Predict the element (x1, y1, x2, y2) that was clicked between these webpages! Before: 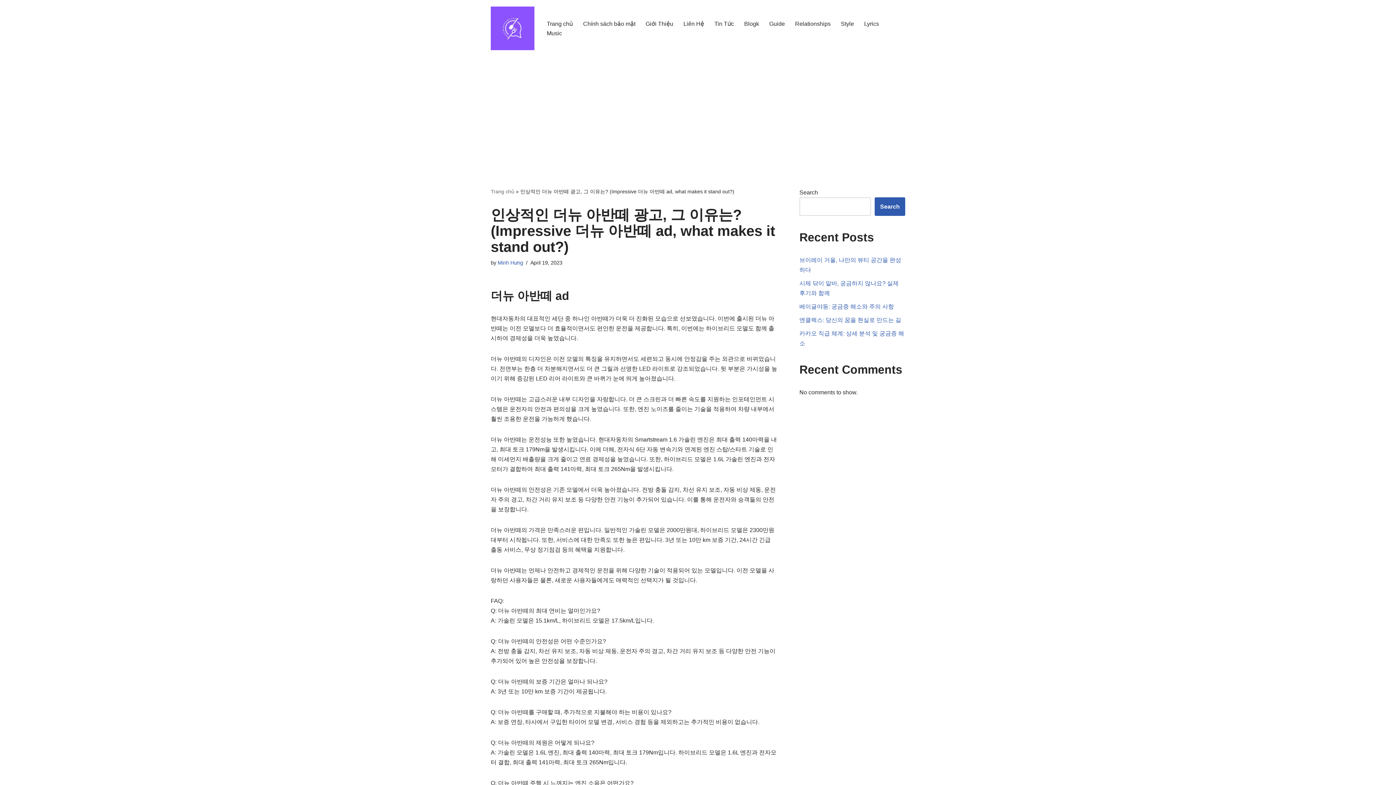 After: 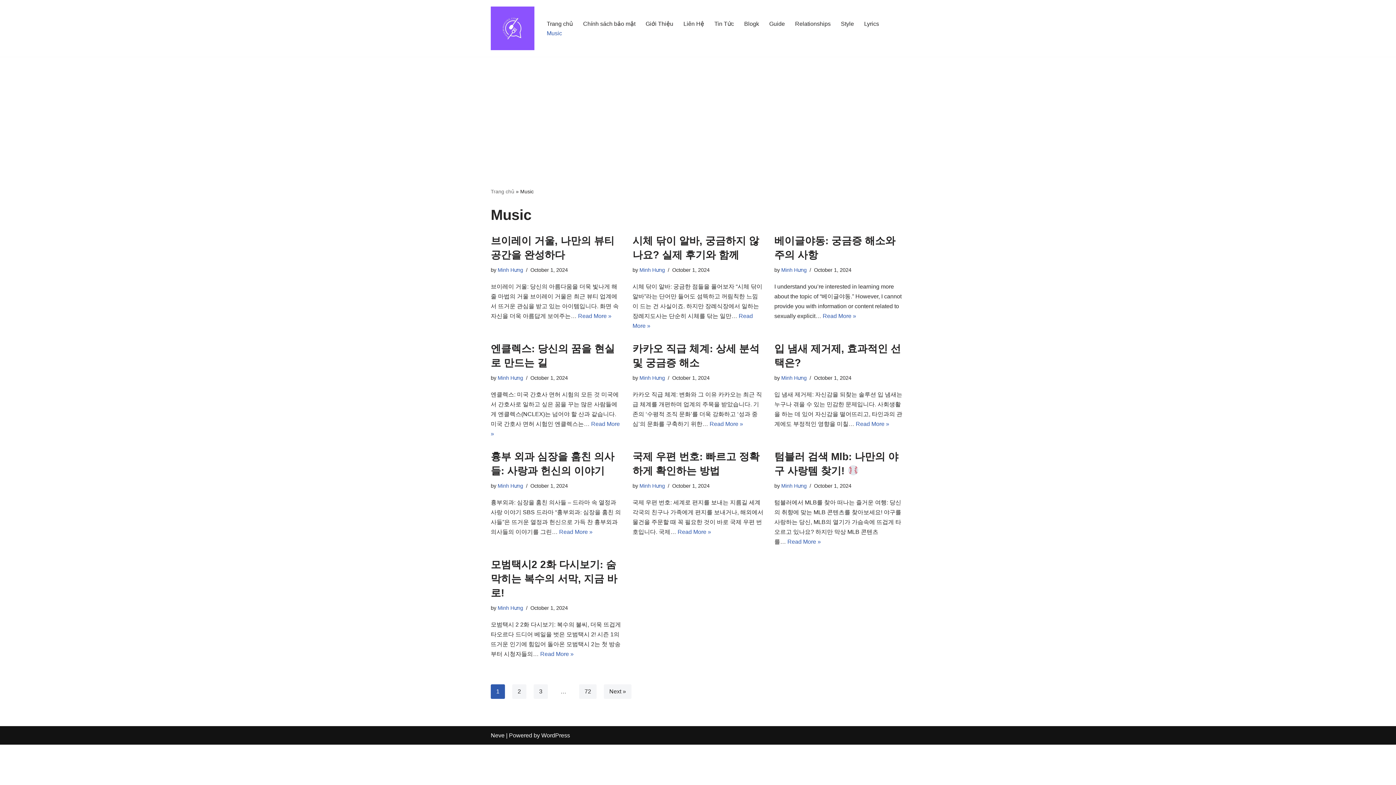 Action: bbox: (546, 28, 562, 37) label: Music